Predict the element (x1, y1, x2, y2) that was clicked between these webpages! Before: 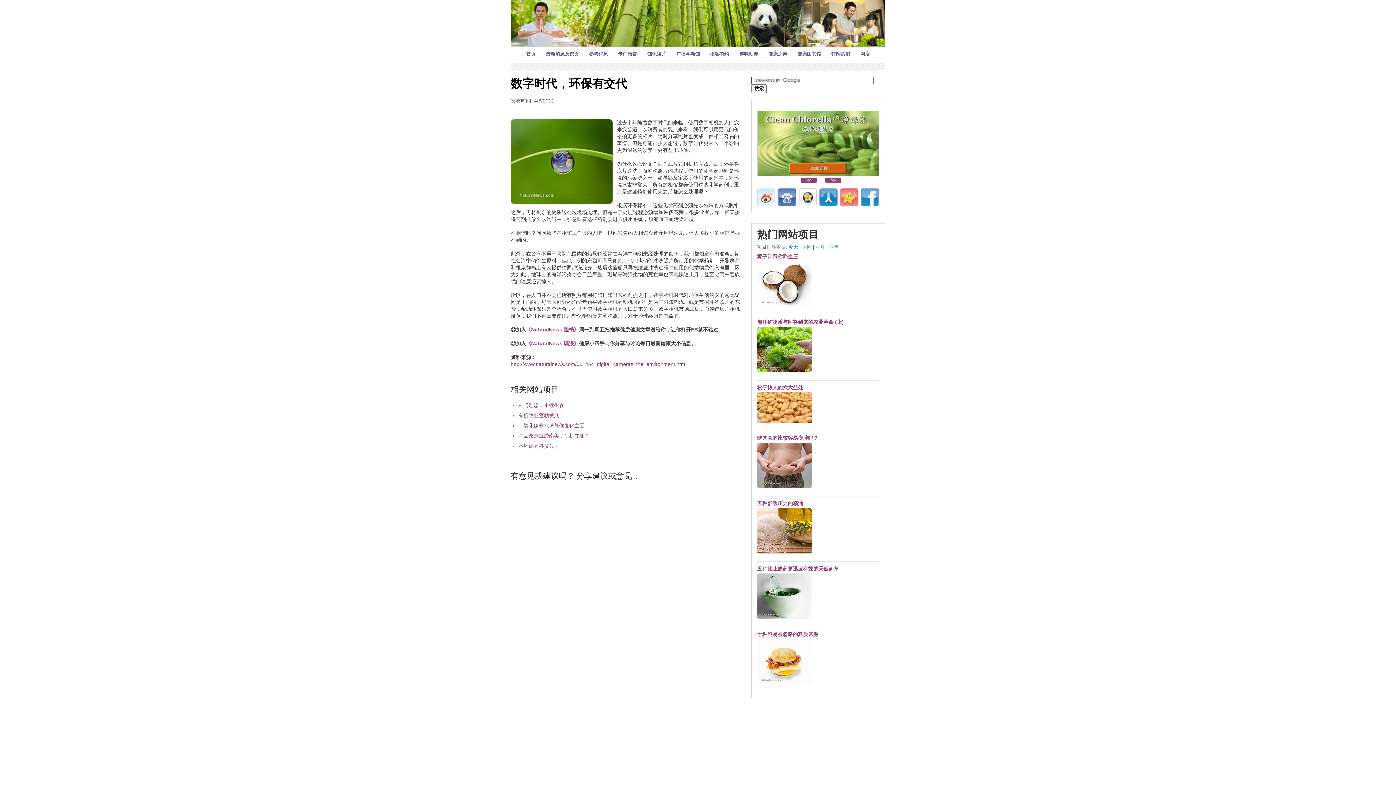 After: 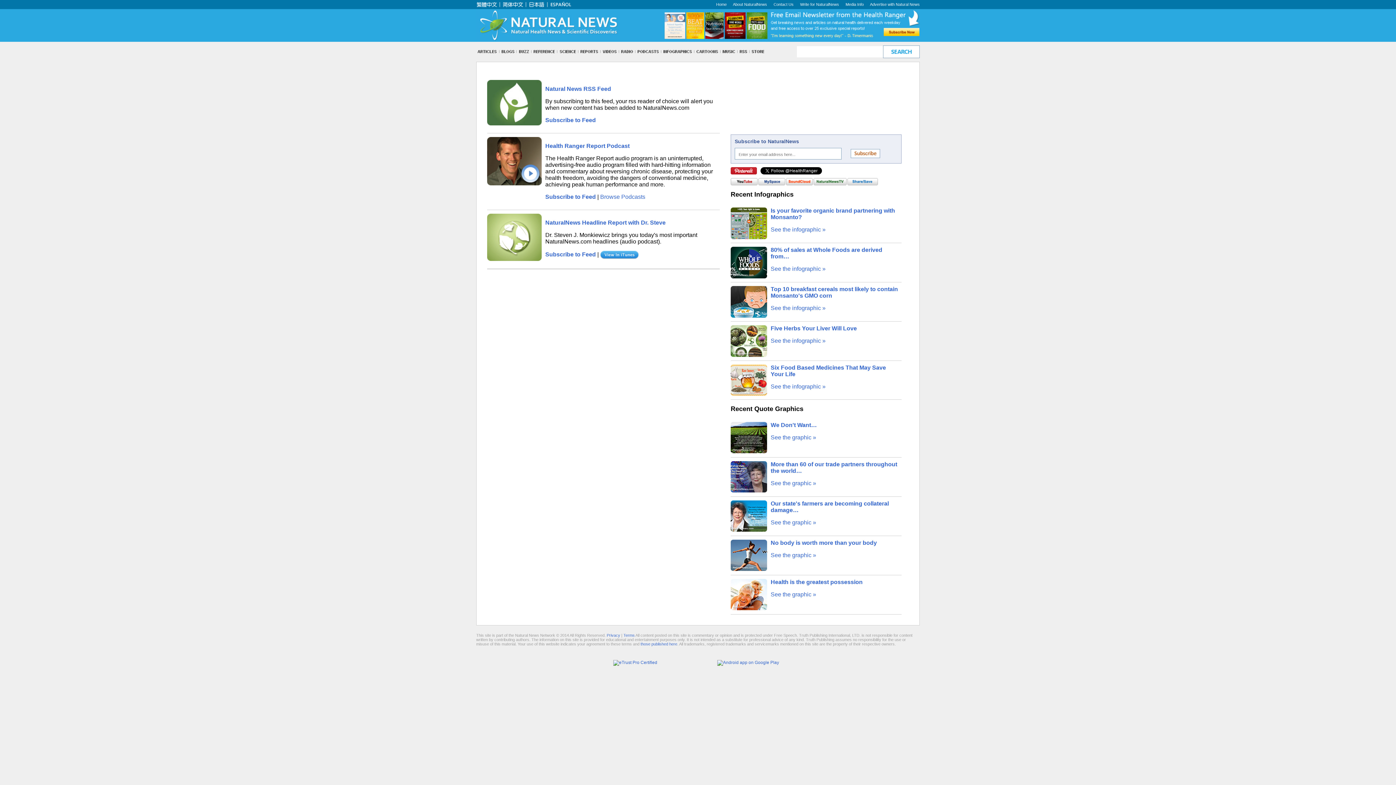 Action: label: 订阅我们 bbox: (831, 51, 850, 56)